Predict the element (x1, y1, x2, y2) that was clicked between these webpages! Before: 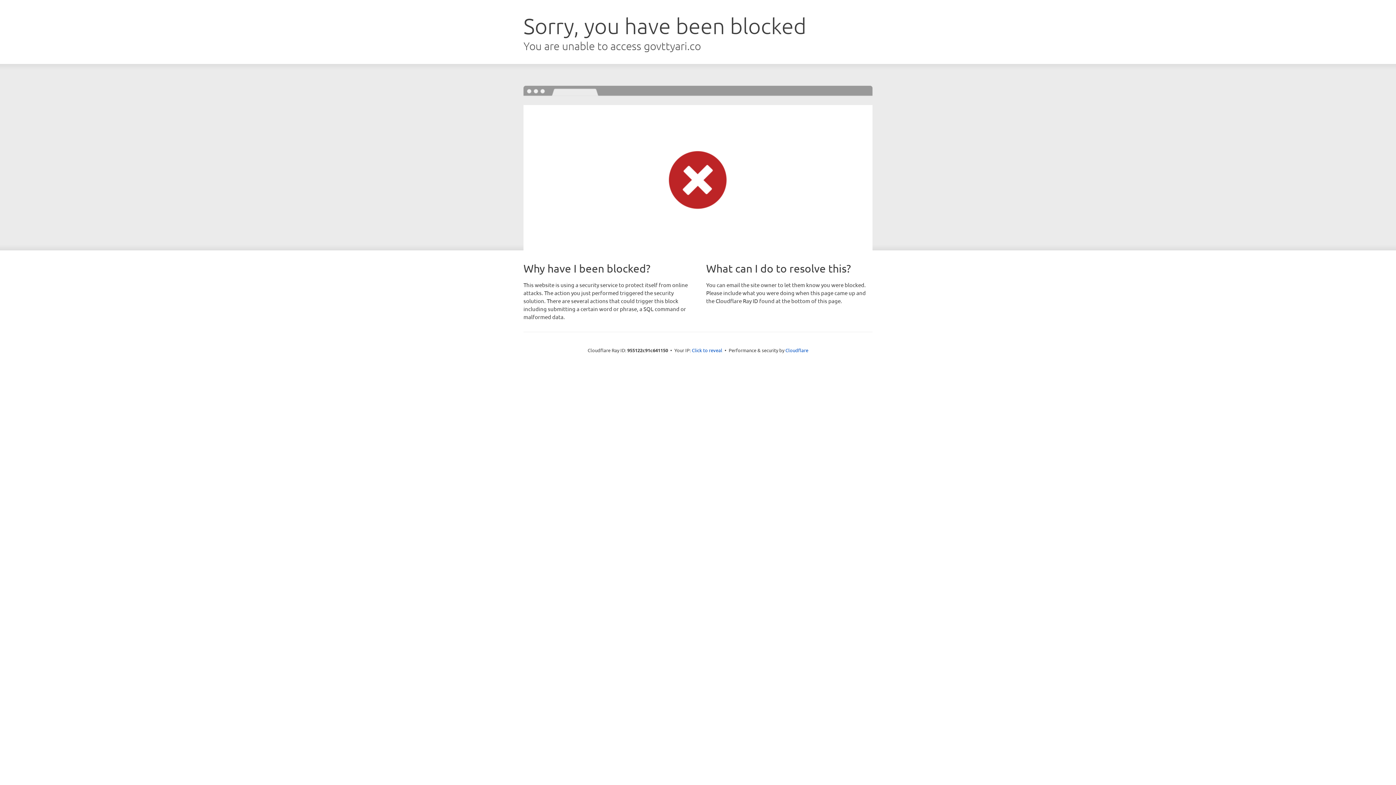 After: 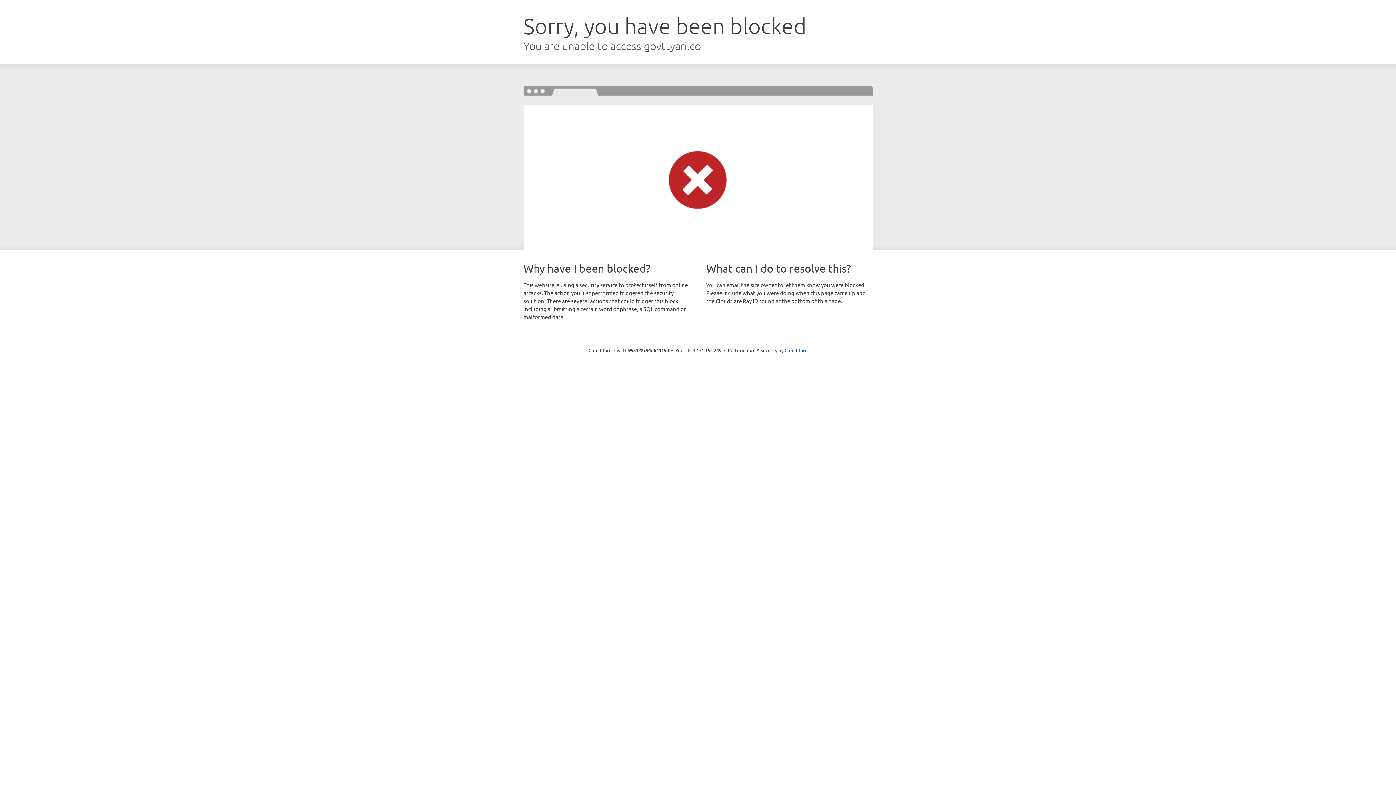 Action: bbox: (692, 346, 722, 353) label: Click to reveal